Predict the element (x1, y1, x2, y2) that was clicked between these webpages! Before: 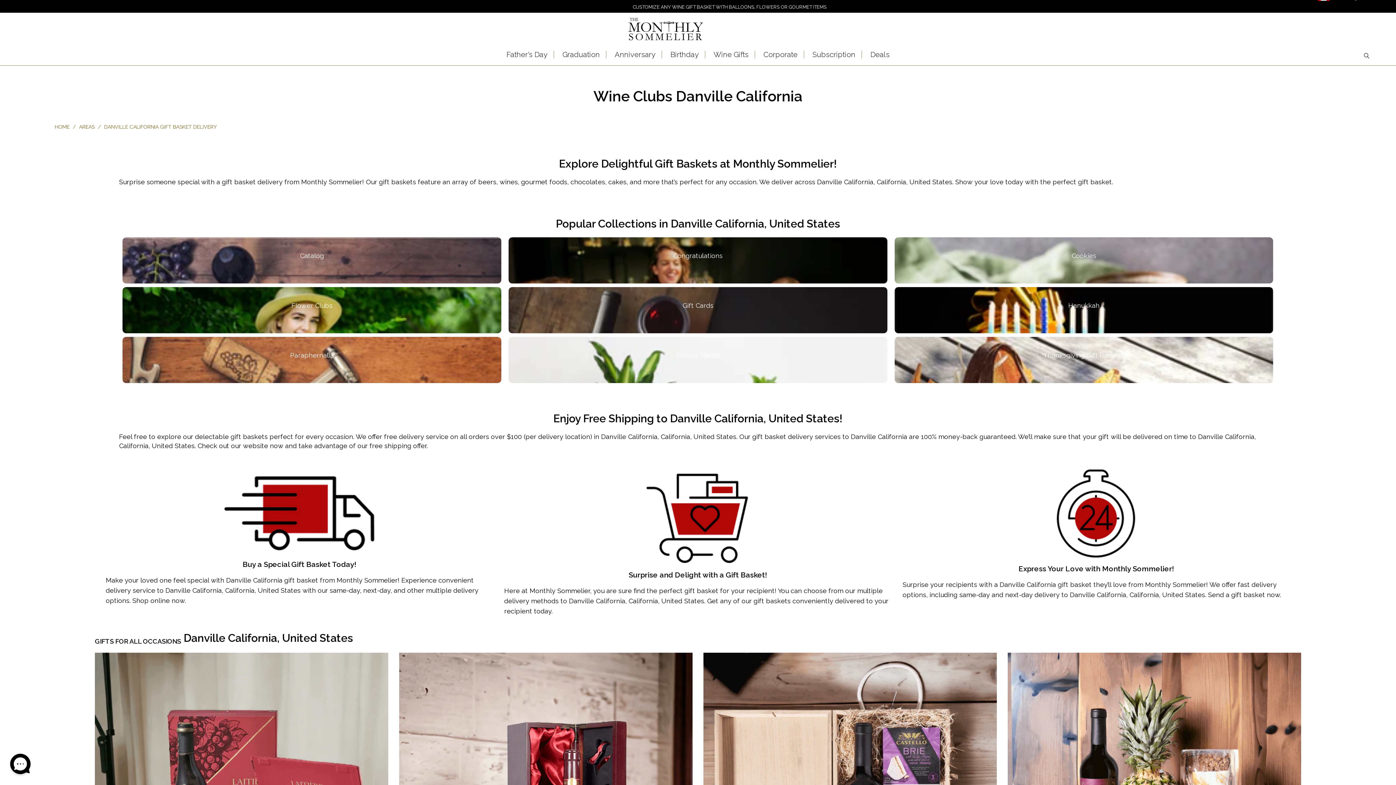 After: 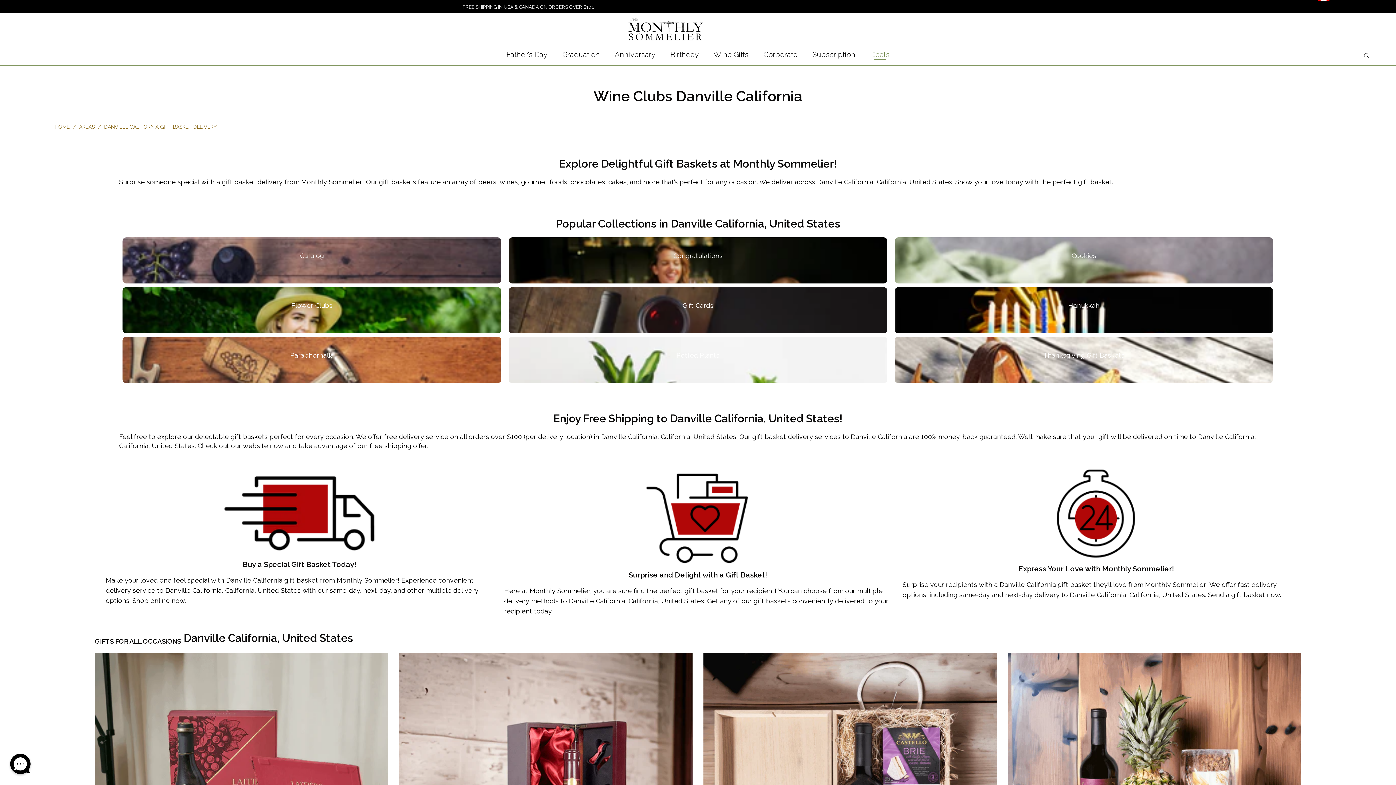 Action: label: Deals bbox: (870, 49, 889, 59)